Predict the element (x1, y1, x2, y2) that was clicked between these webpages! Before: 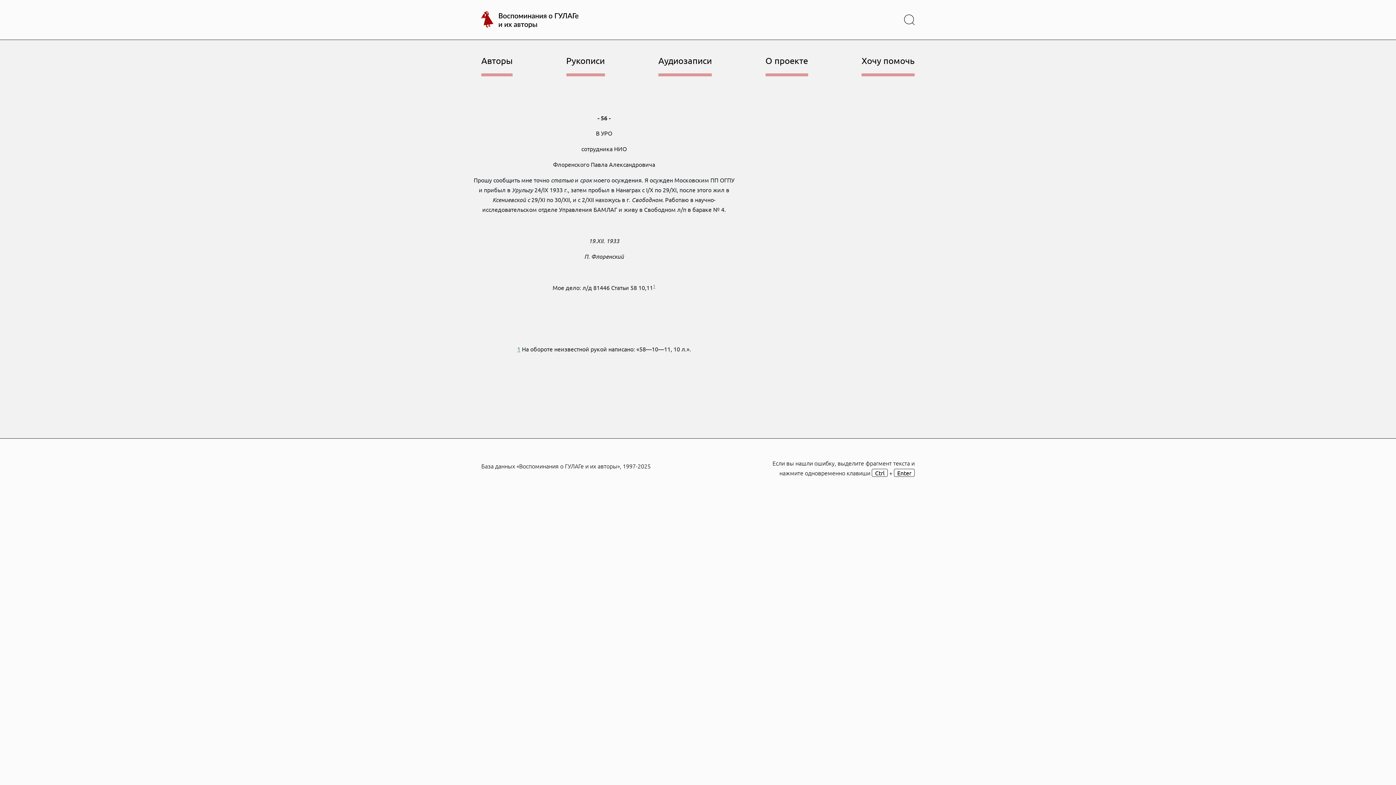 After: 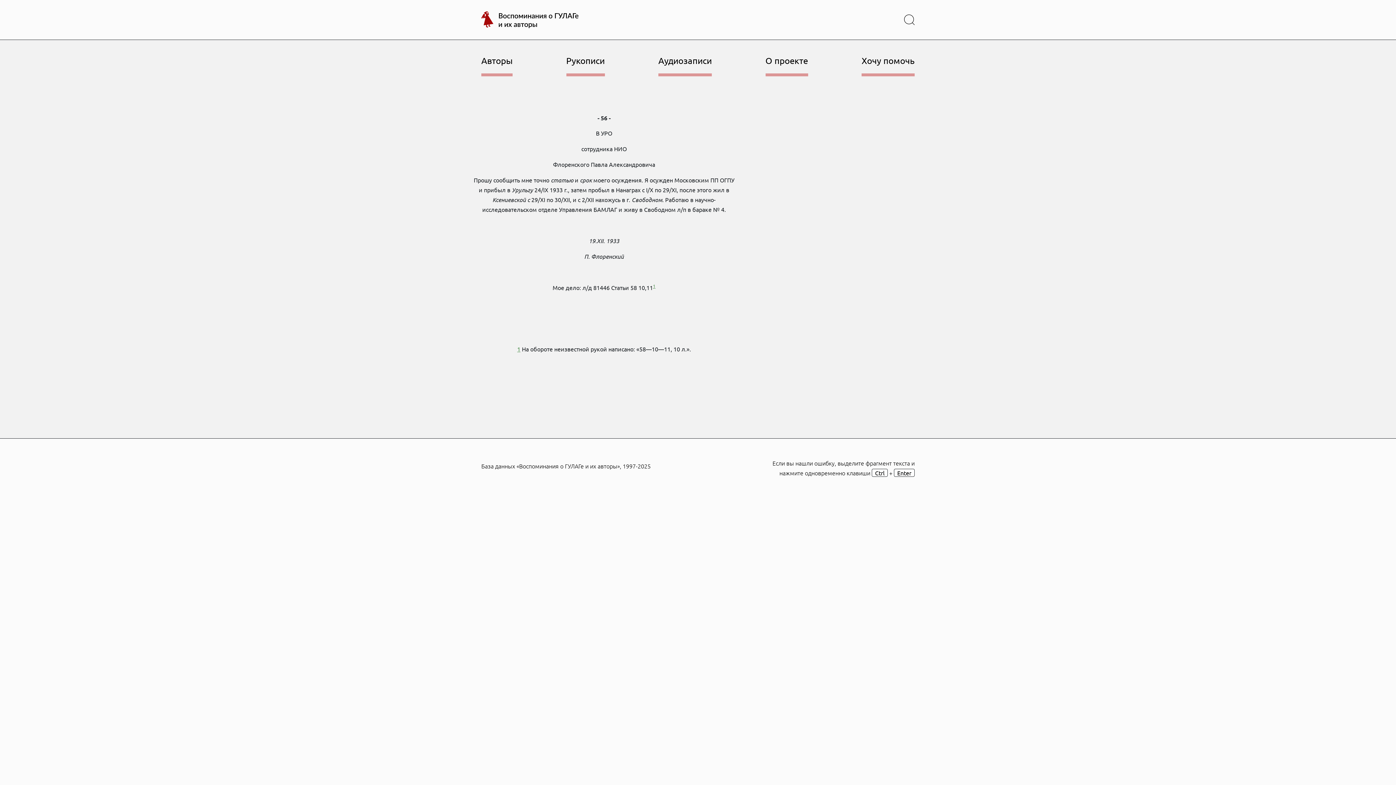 Action: bbox: (904, 5, 914, 33)